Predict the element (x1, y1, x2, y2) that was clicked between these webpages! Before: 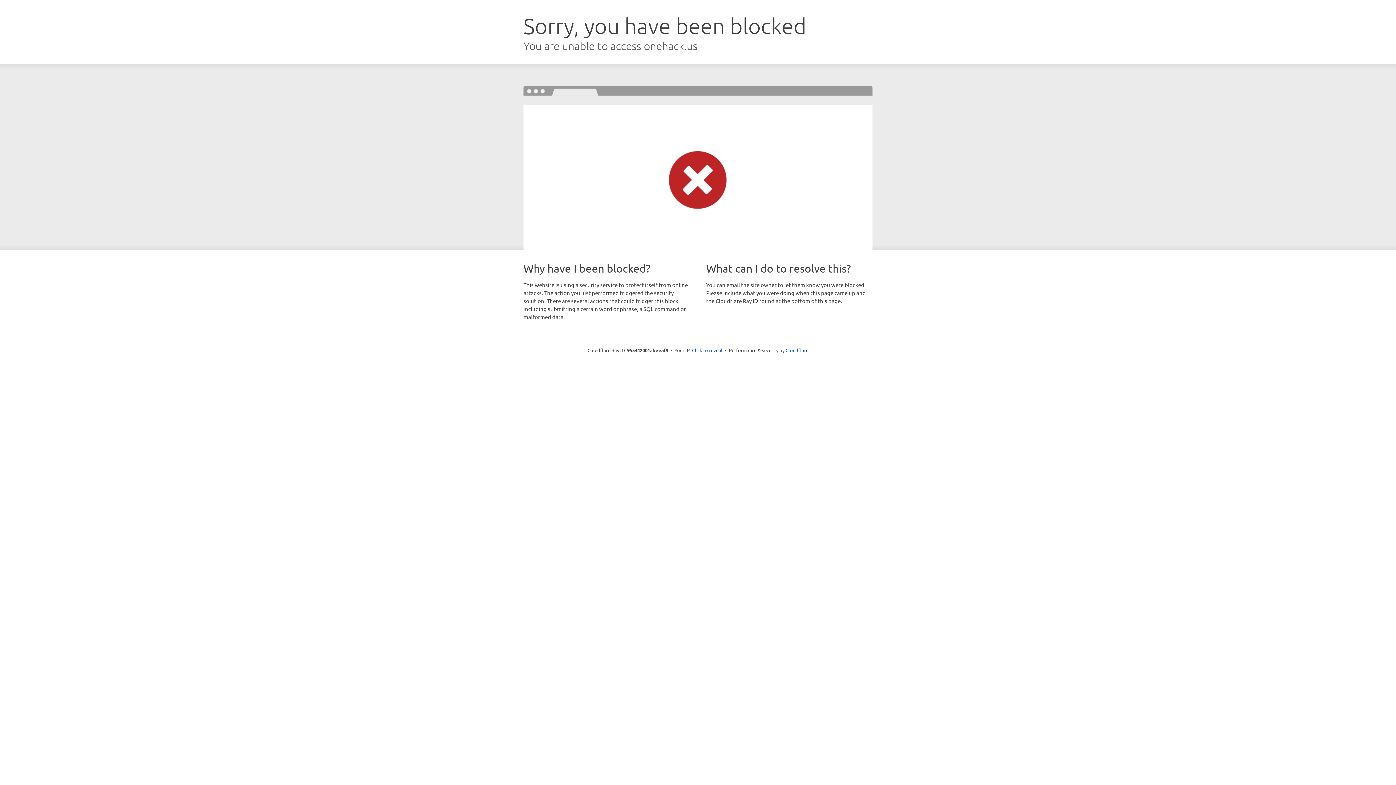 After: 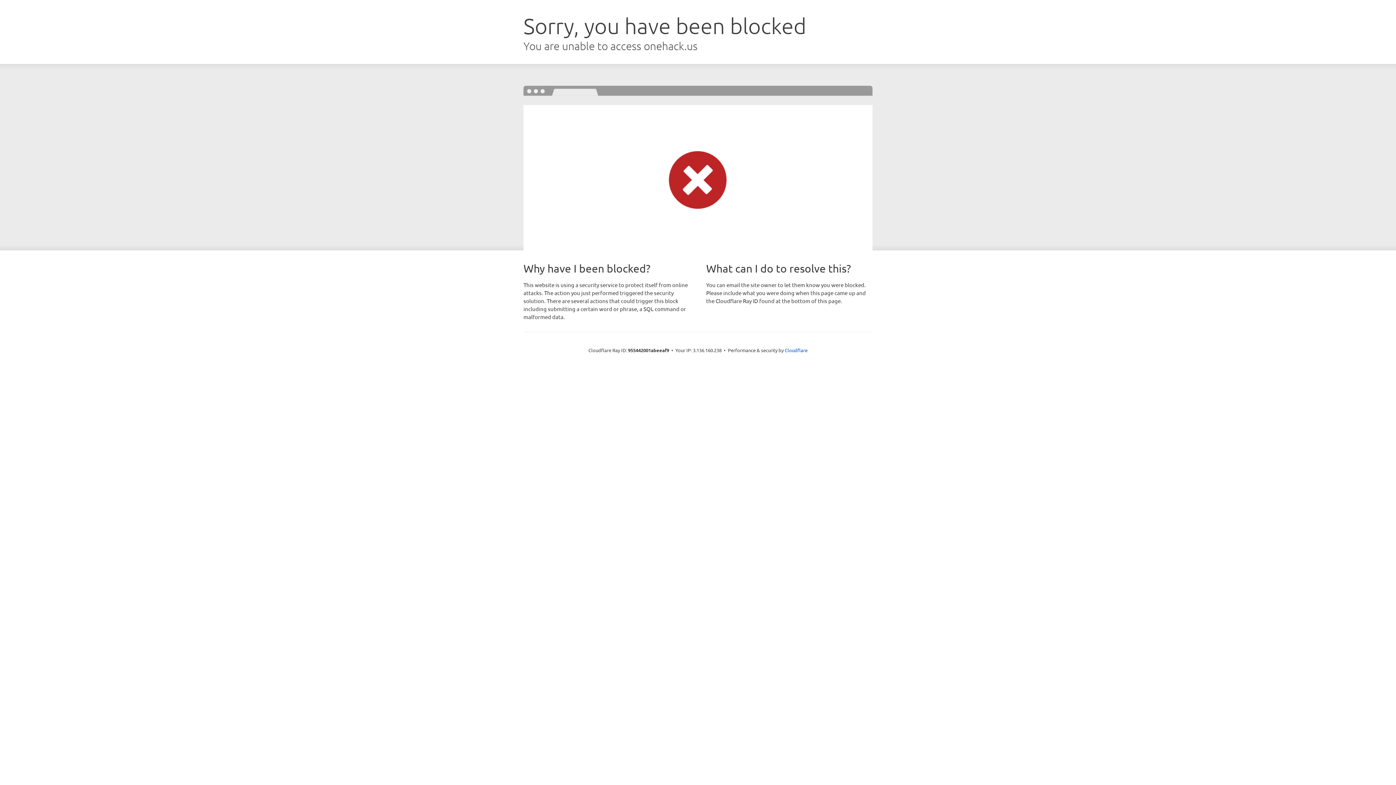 Action: label: Click to reveal bbox: (692, 346, 722, 353)